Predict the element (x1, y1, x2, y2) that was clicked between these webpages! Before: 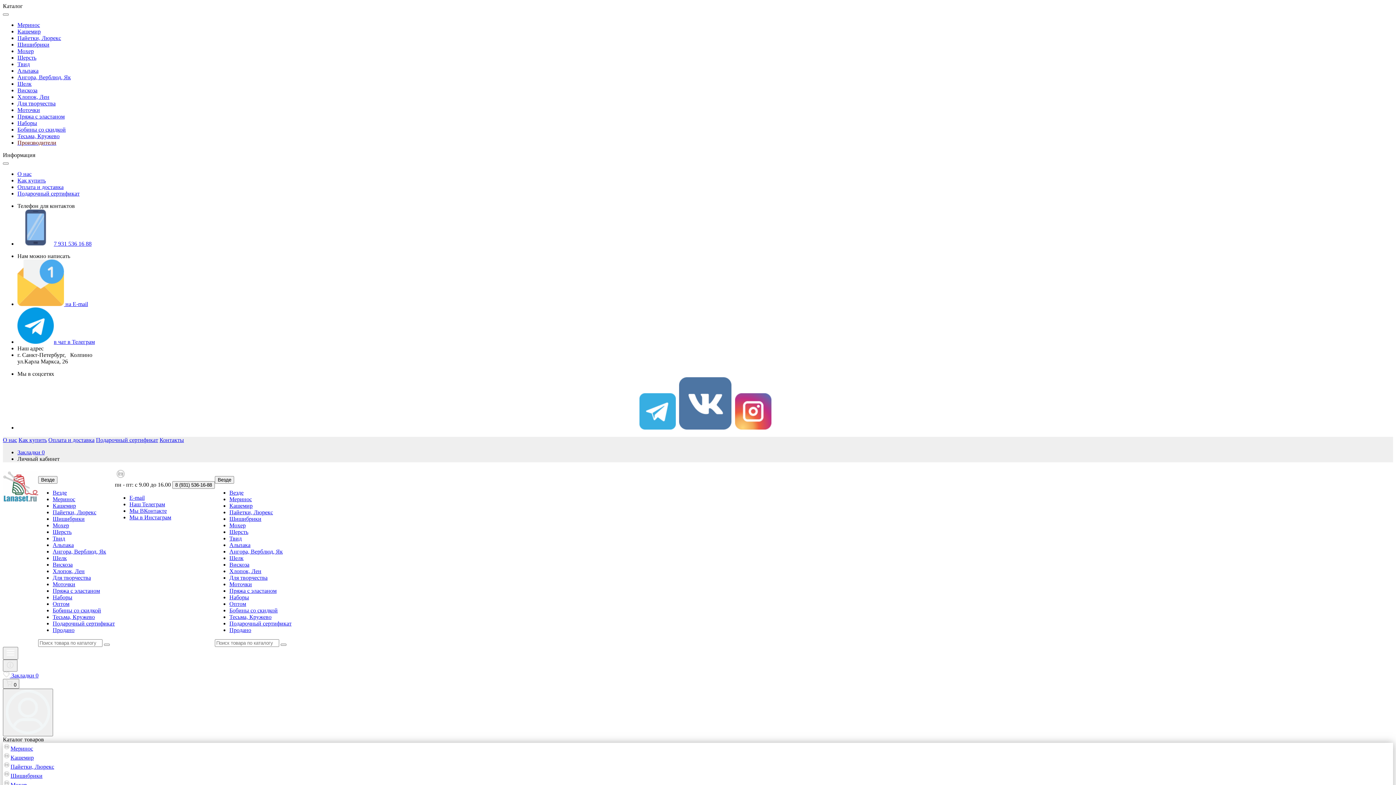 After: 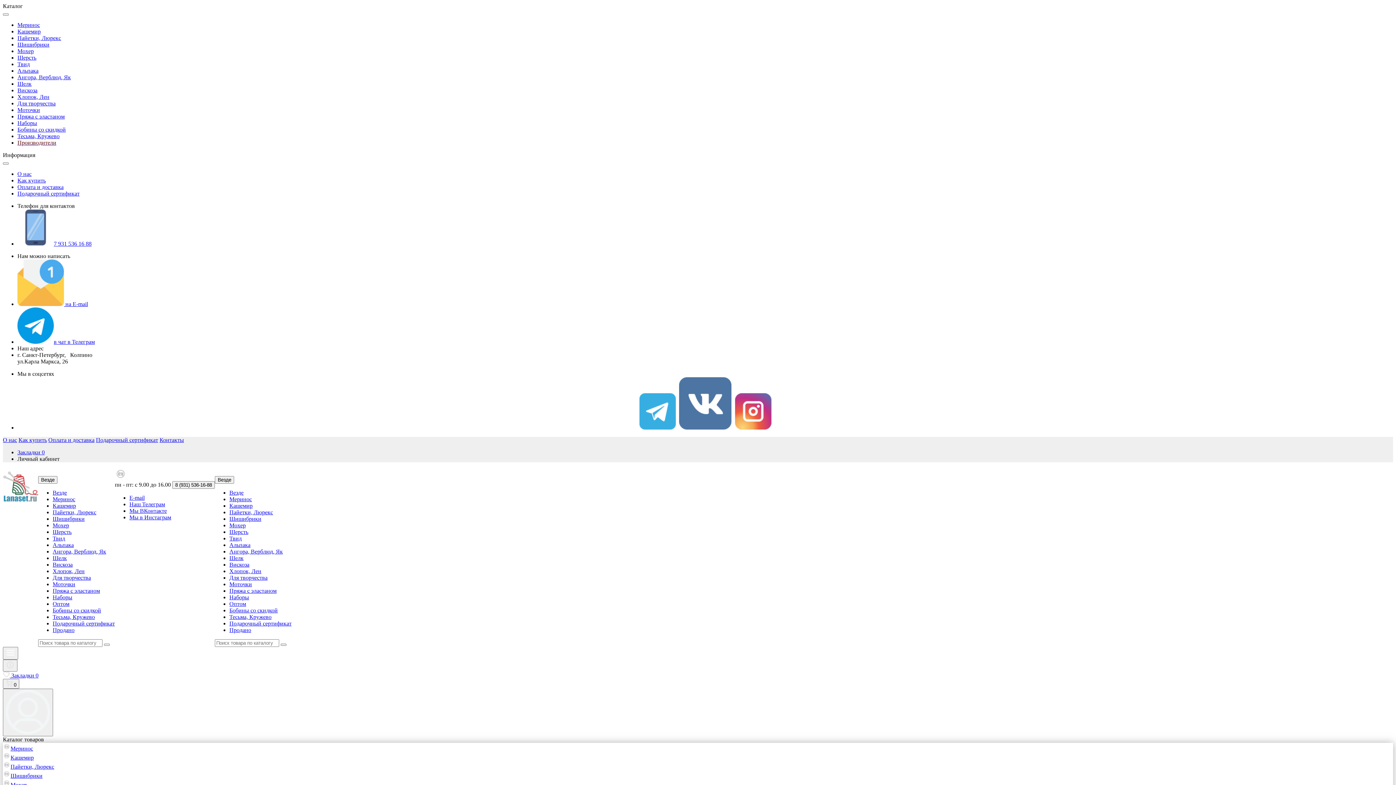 Action: label: Ангора, Верблюд, Як bbox: (17, 74, 70, 80)